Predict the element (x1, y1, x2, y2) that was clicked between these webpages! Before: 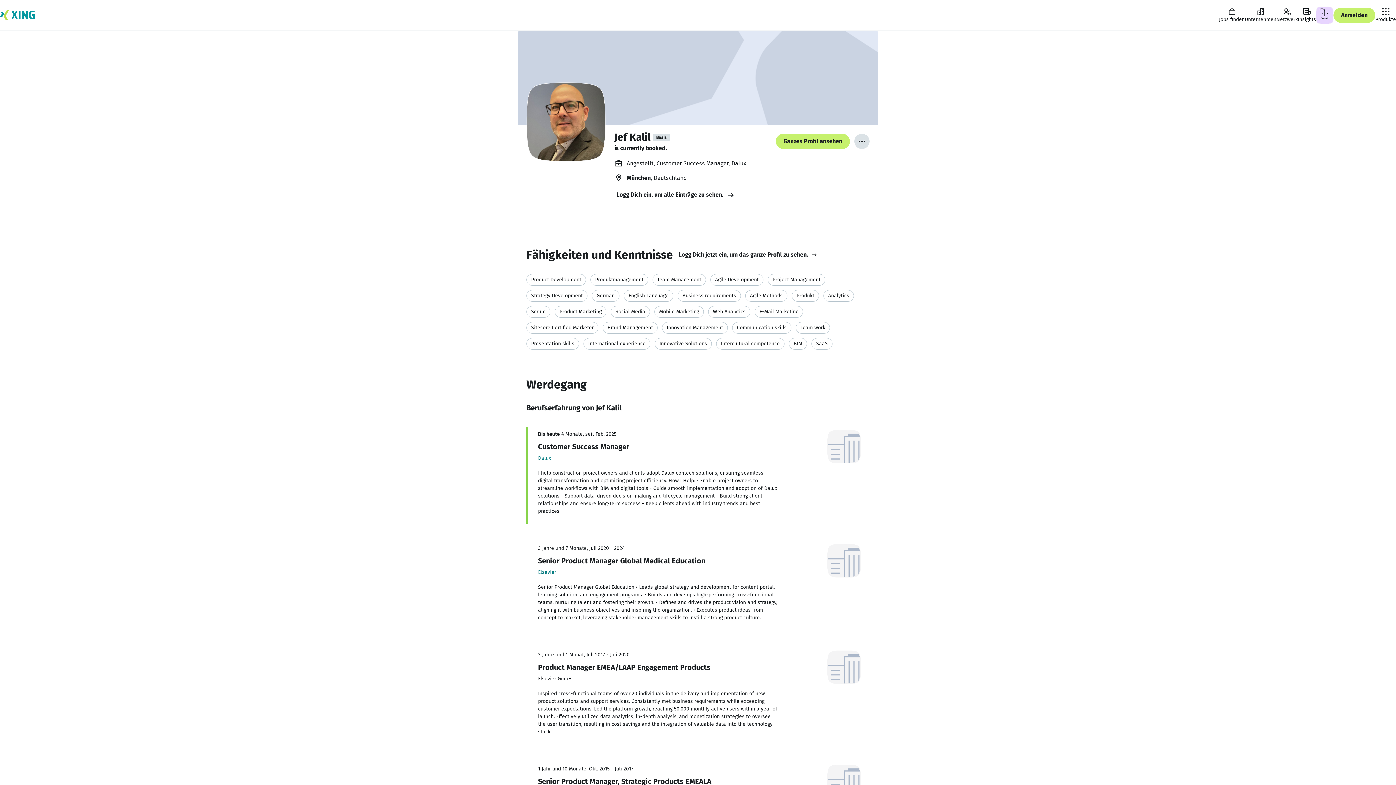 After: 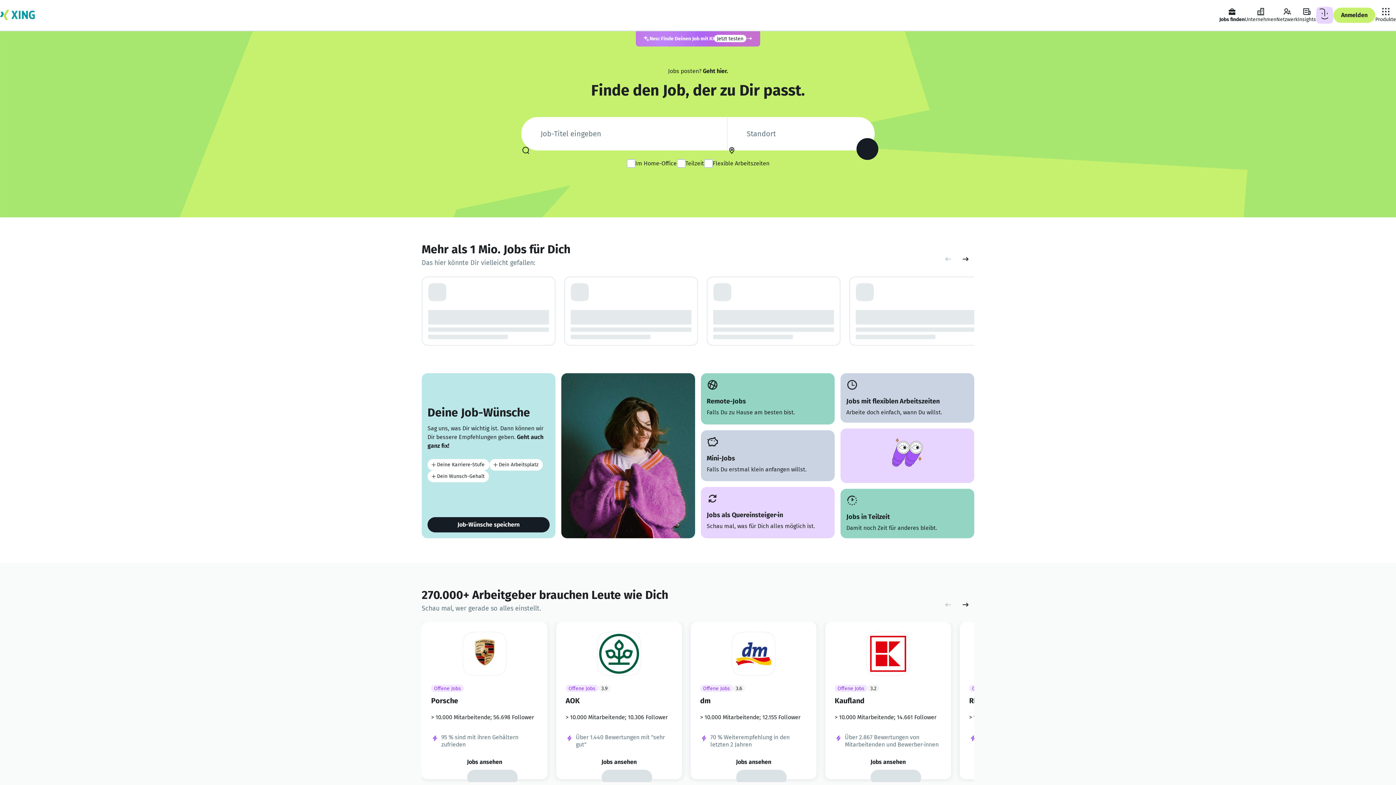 Action: label: Zur XING Startseite bbox: (0, 0, 34, 30)